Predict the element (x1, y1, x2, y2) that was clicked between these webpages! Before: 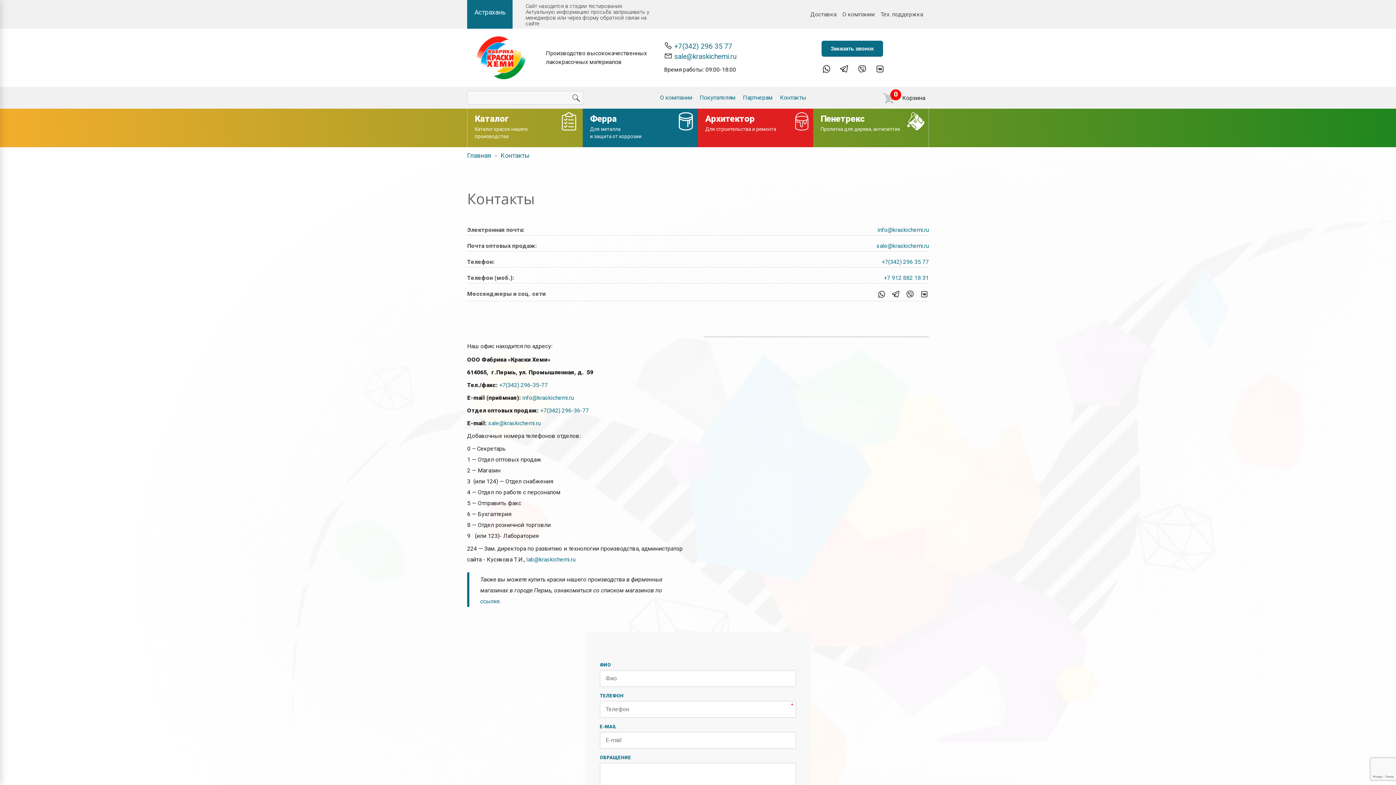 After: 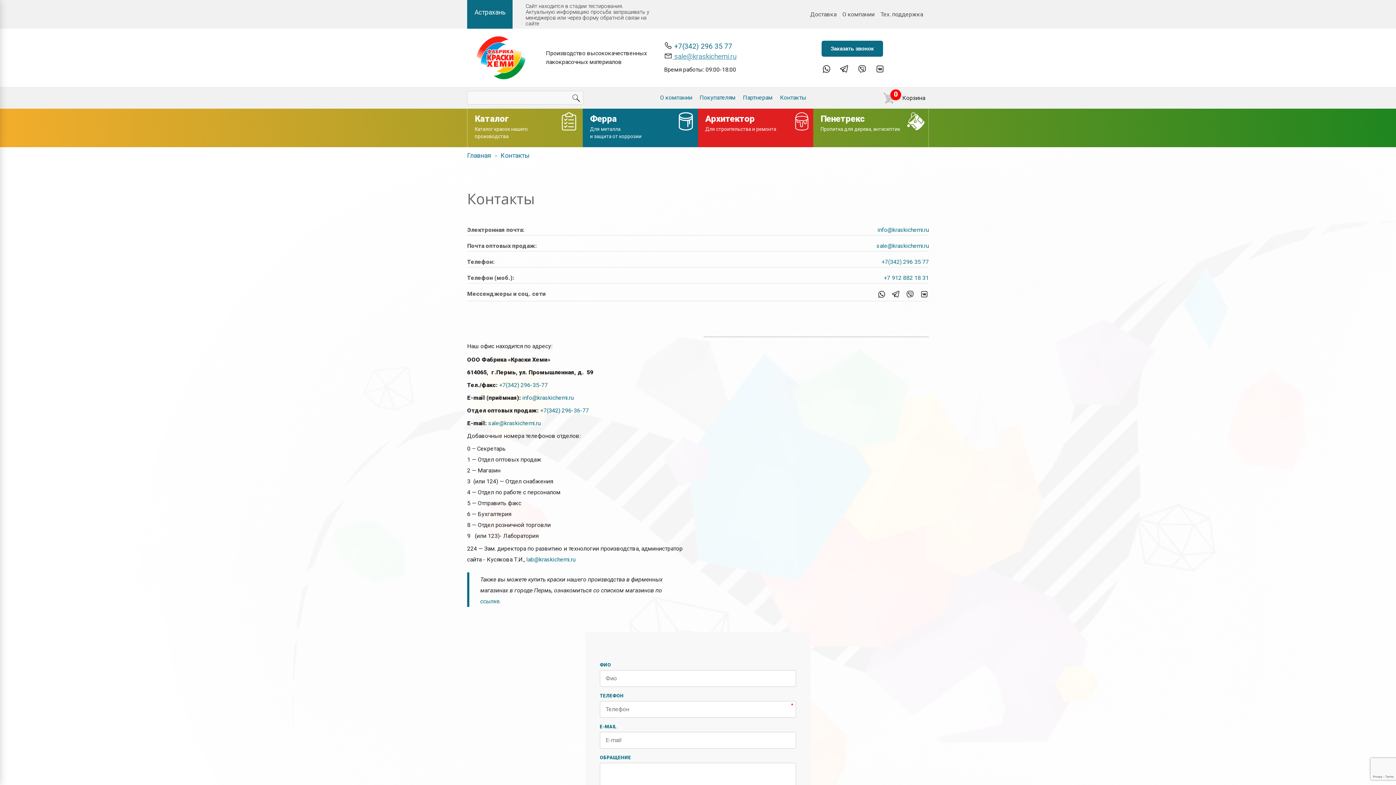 Action: bbox: (664, 51, 736, 61) label:  sale@kraskichemi.ru